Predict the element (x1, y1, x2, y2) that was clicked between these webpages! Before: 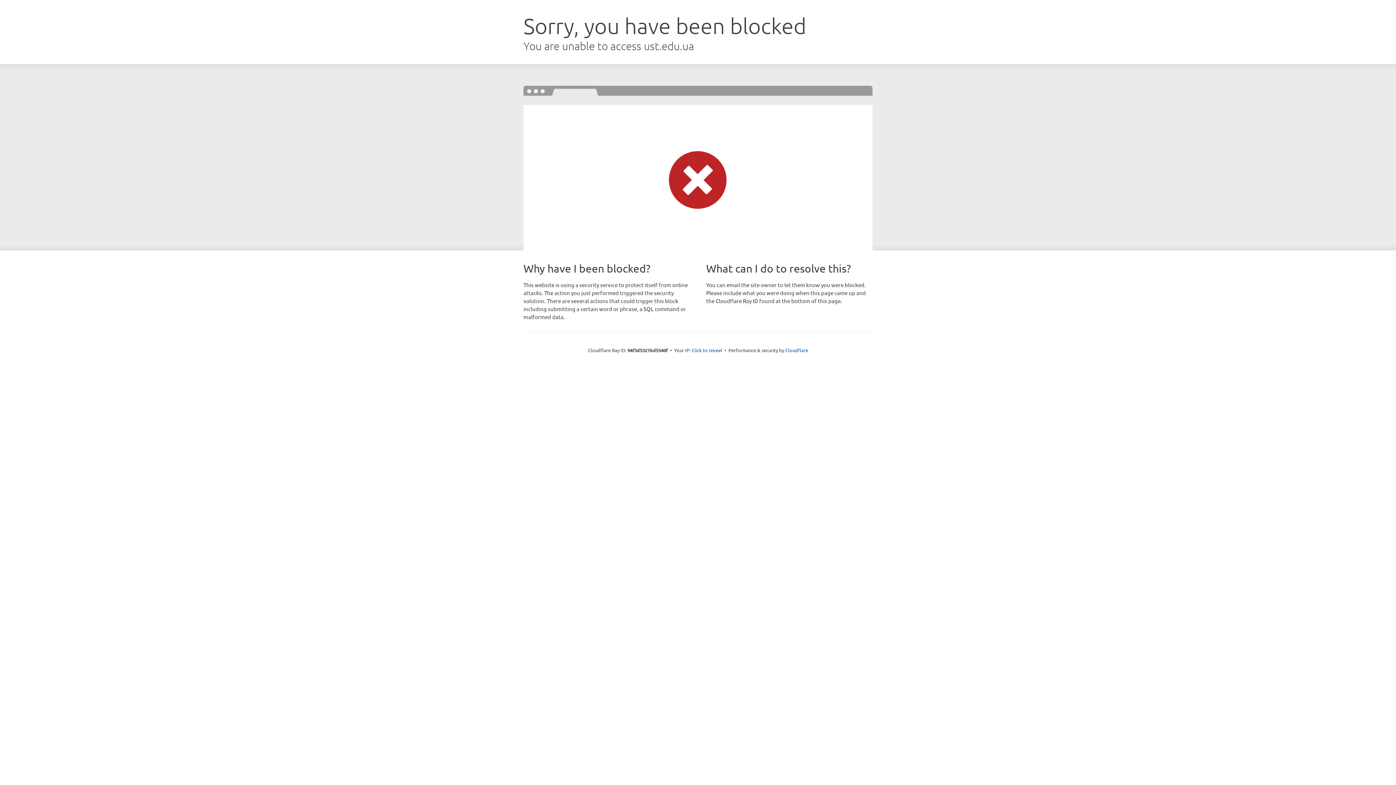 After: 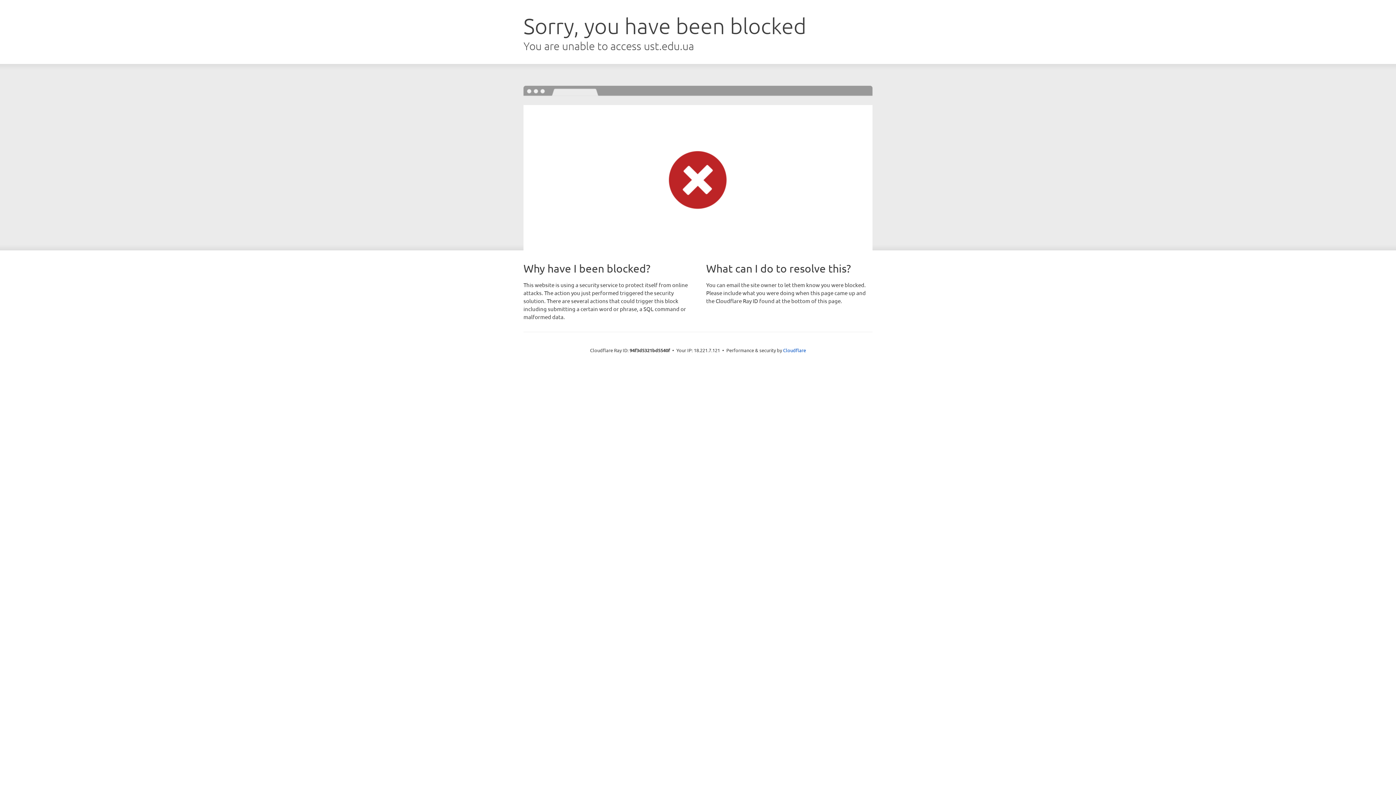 Action: bbox: (691, 346, 722, 353) label: Click to reveal